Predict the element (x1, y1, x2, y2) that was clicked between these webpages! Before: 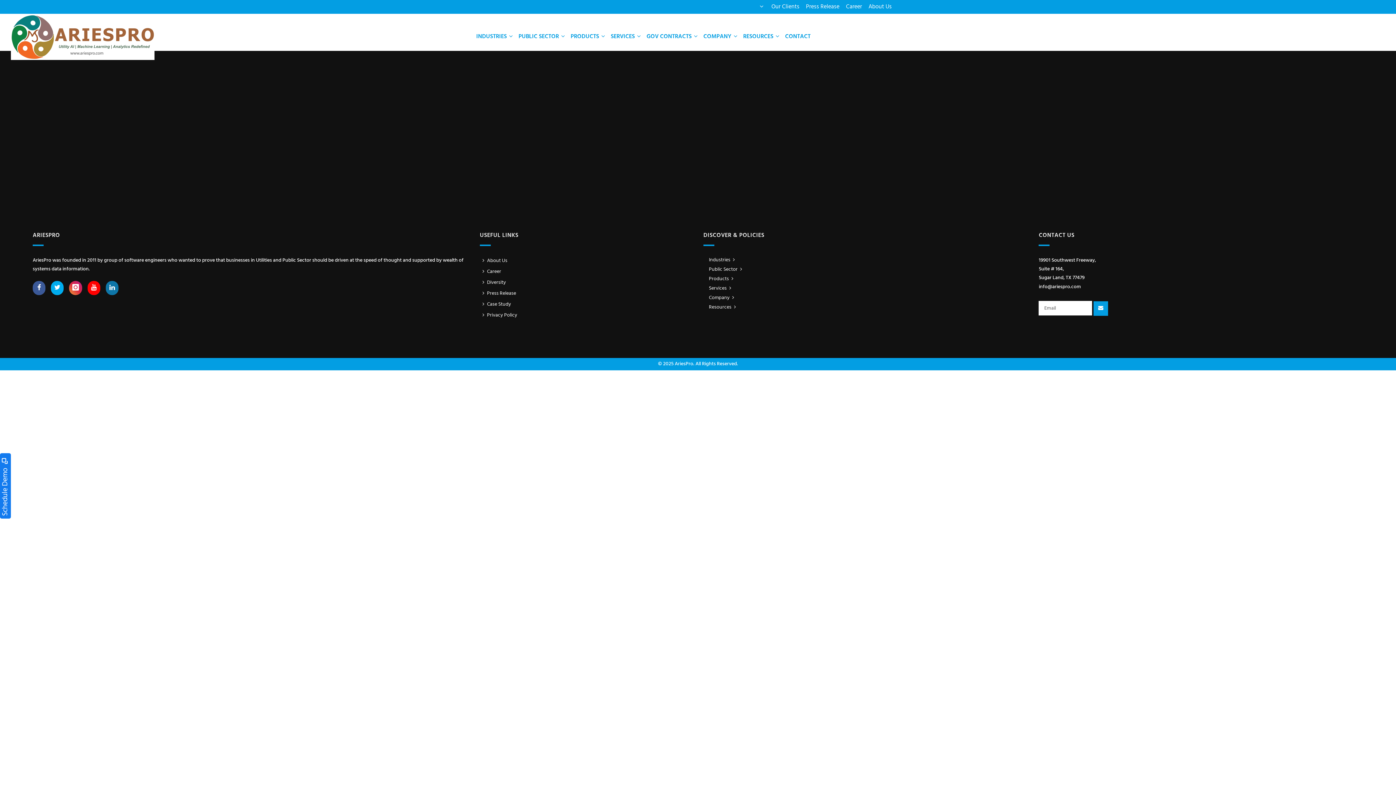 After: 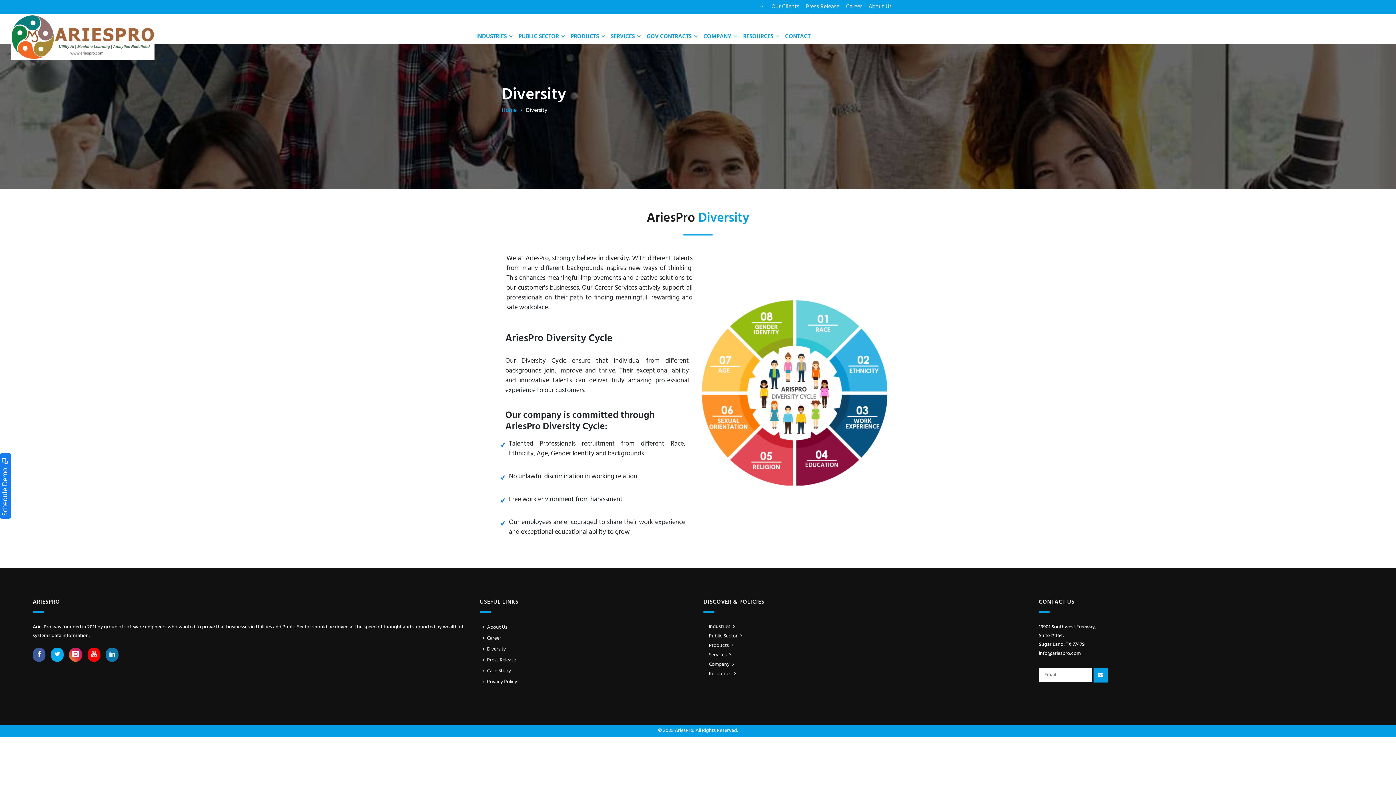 Action: bbox: (479, 278, 506, 286) label: Diversity